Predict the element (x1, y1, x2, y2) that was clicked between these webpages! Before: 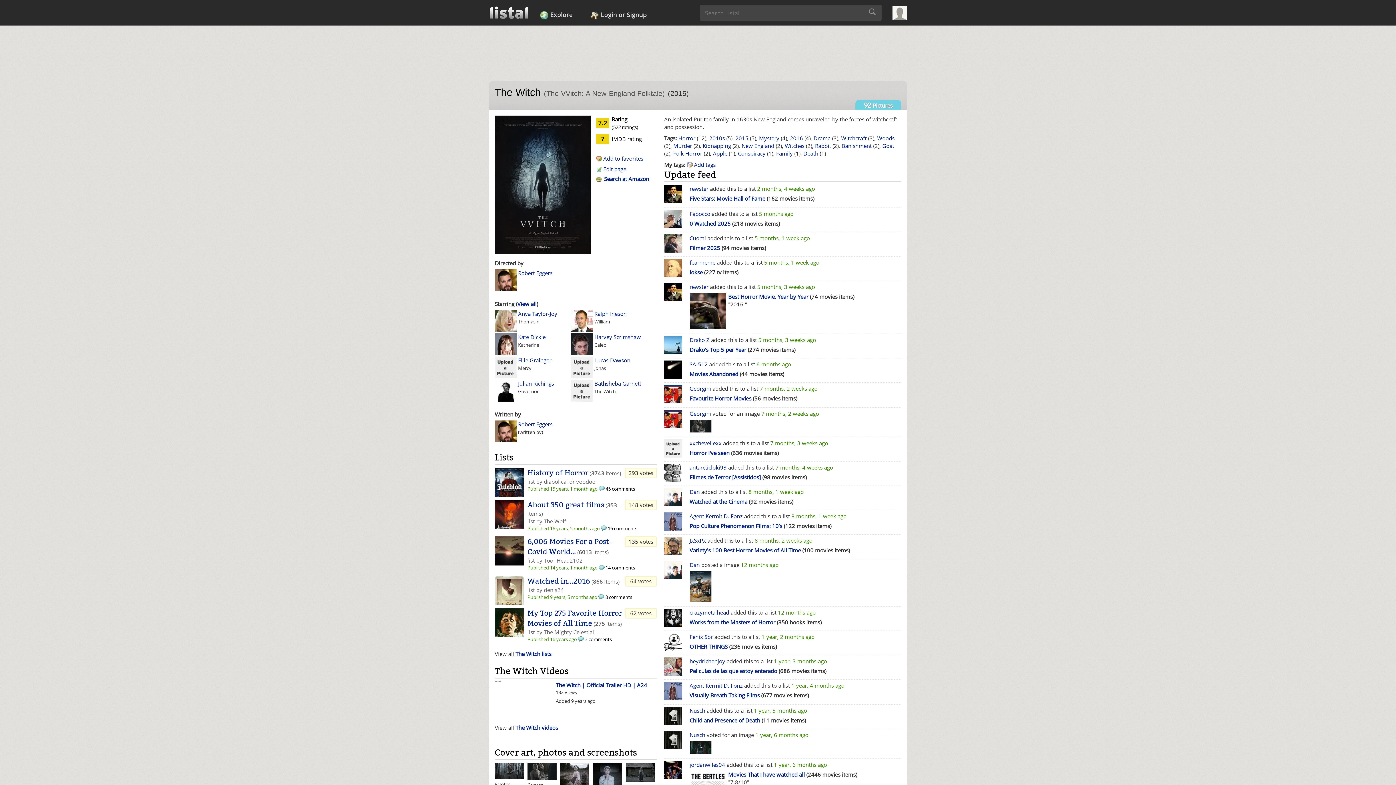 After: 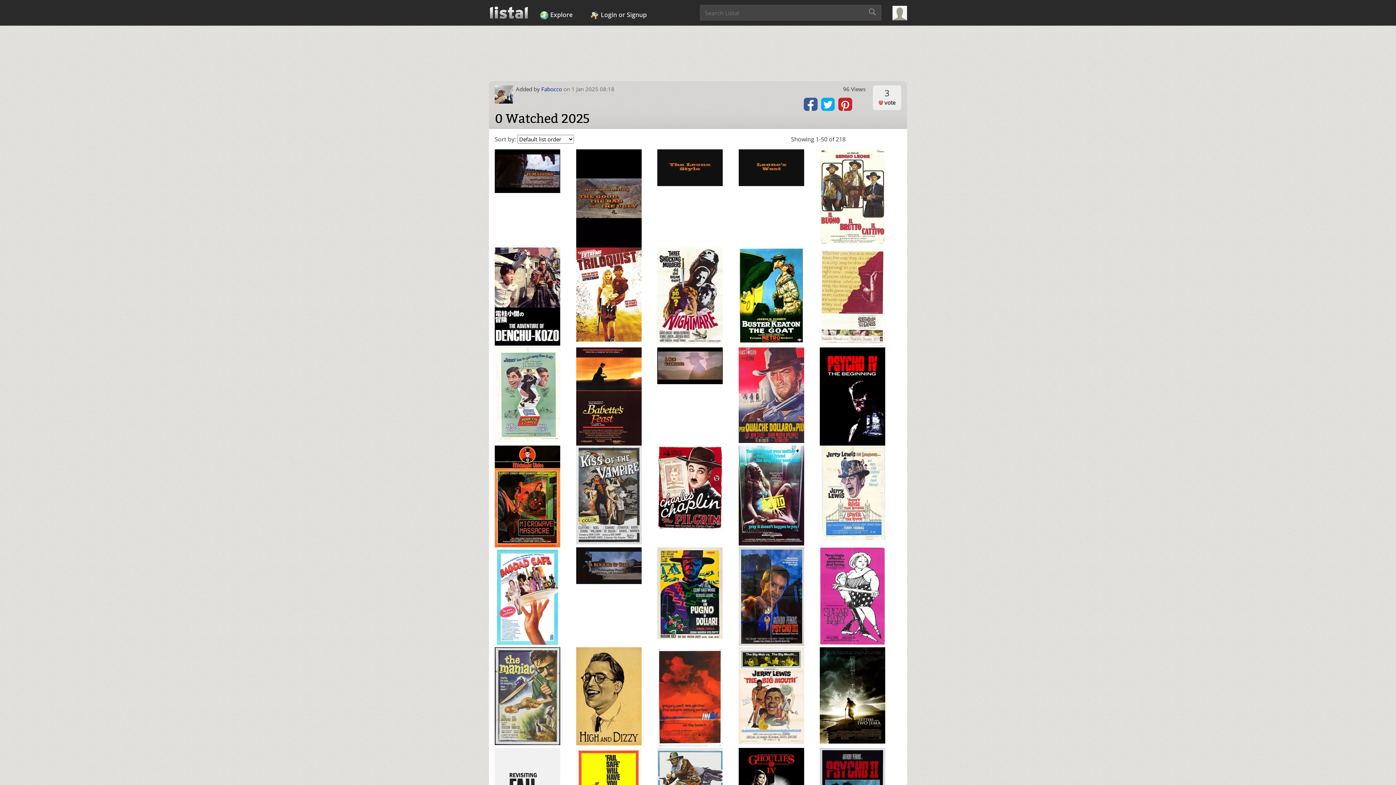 Action: label: 0 Watched 2025 bbox: (689, 220, 730, 227)